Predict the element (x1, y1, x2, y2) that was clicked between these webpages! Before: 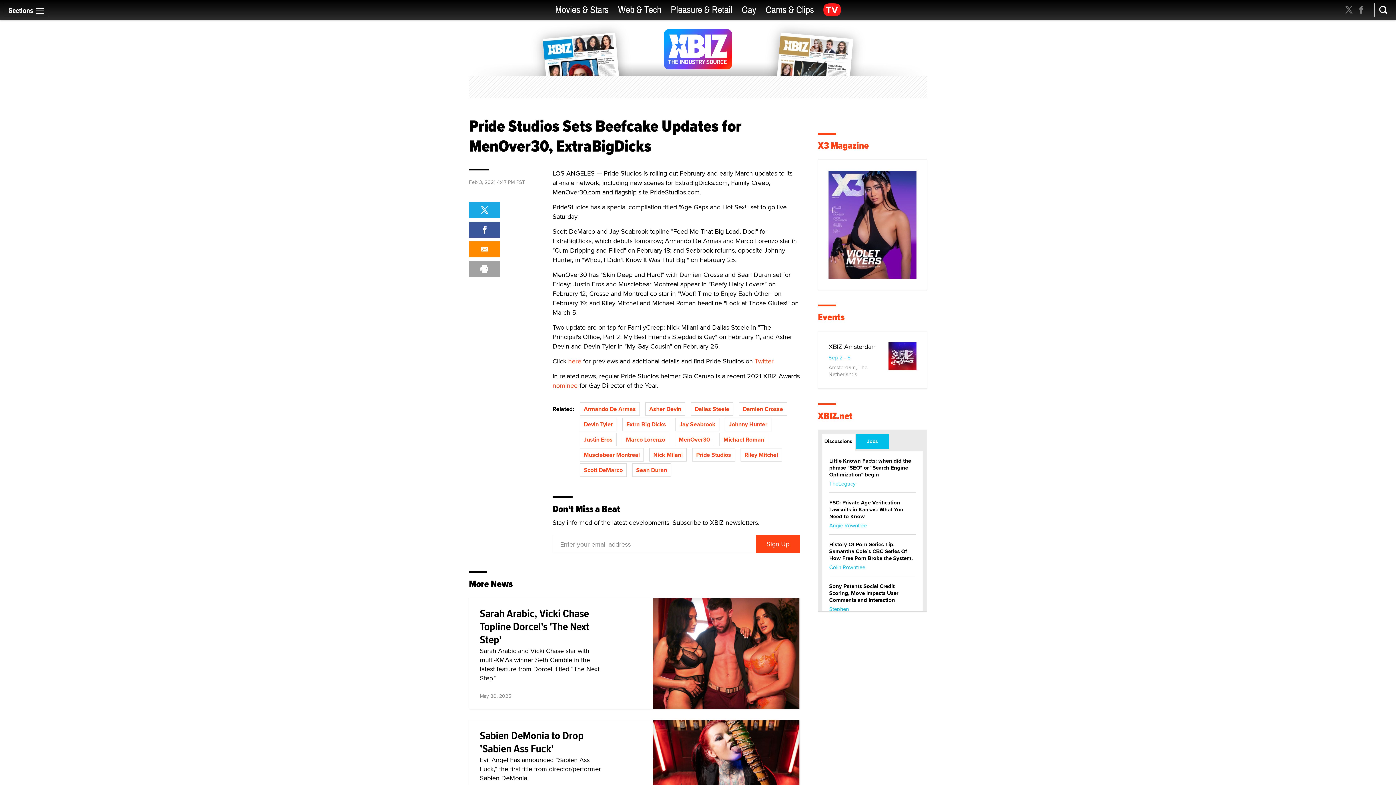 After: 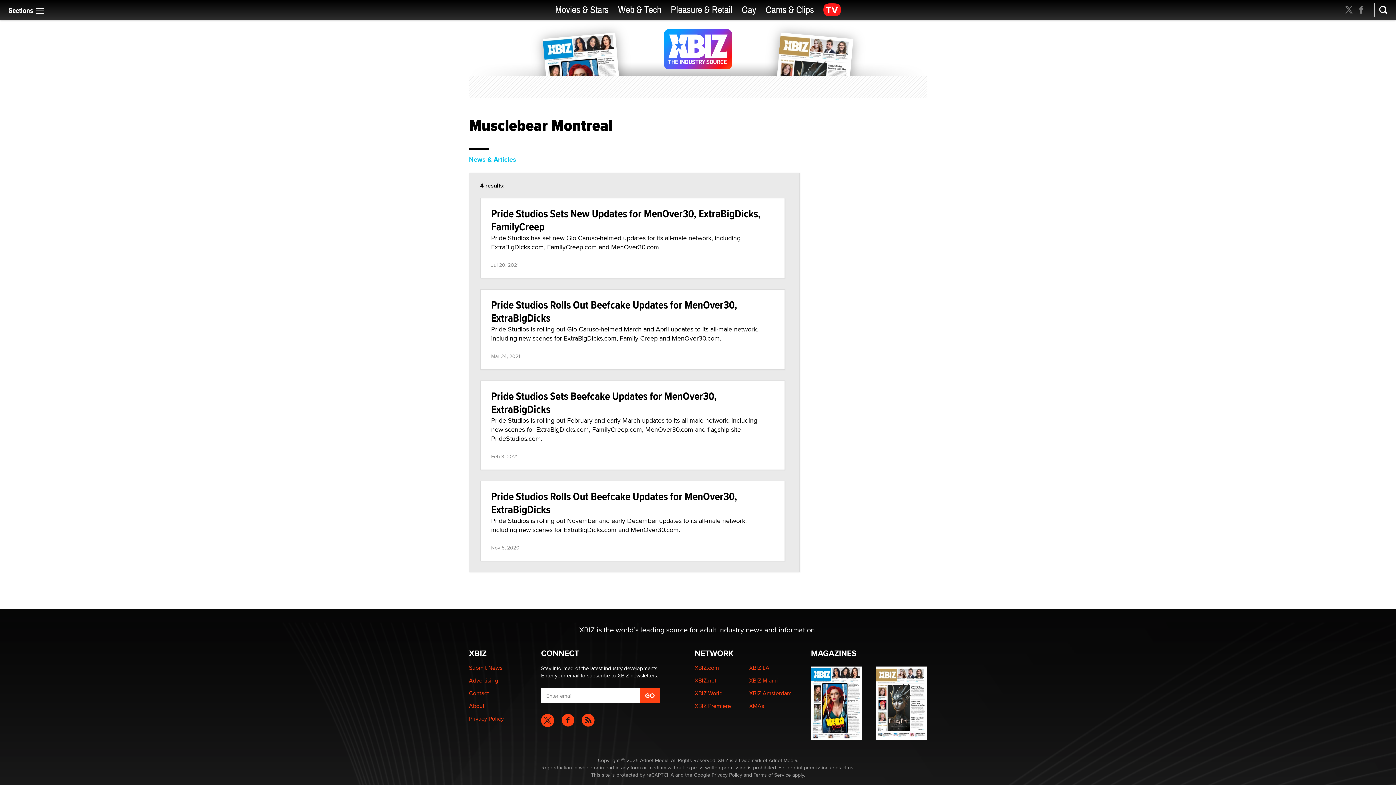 Action: label: Musclebear Montreal bbox: (580, 448, 644, 461)